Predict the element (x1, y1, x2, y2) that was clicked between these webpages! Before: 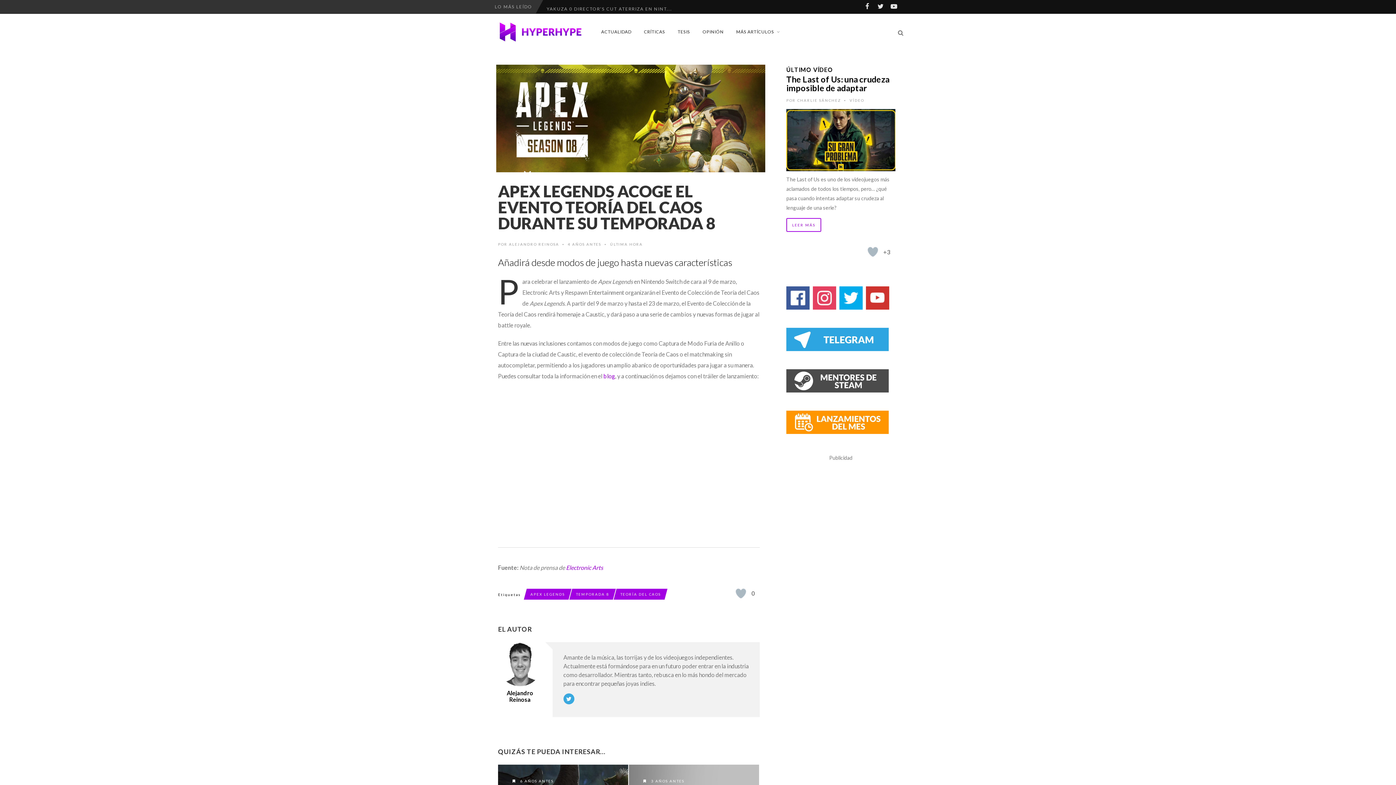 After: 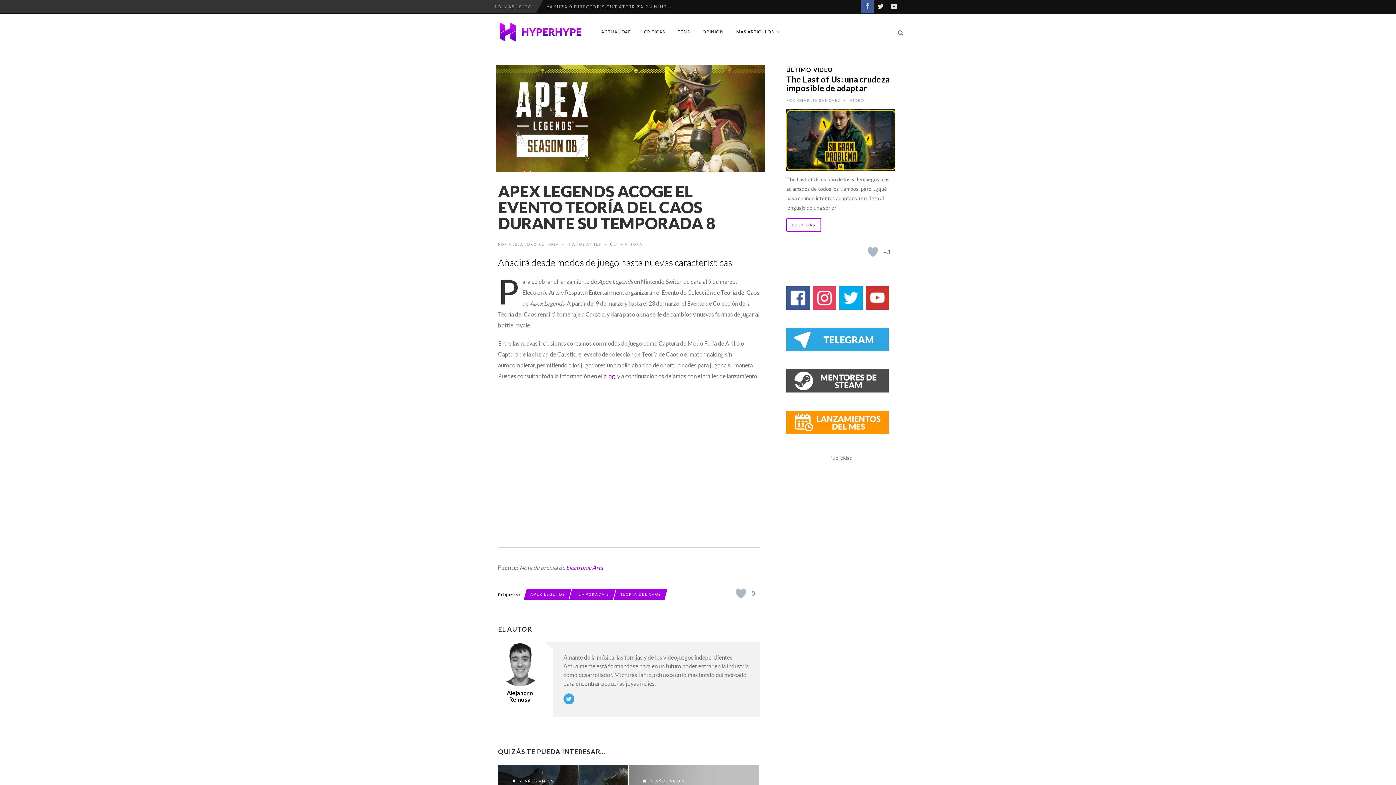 Action: bbox: (860, 4, 873, 9)